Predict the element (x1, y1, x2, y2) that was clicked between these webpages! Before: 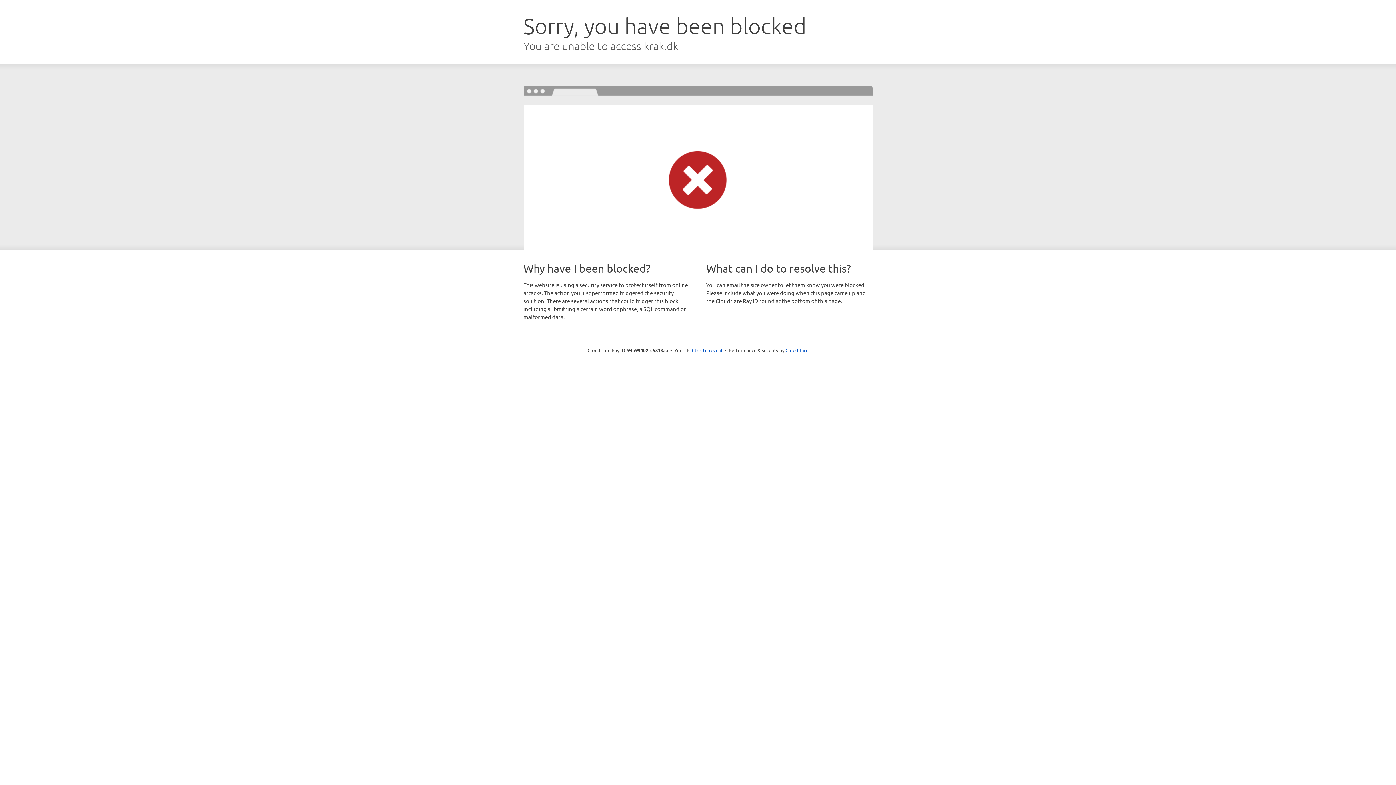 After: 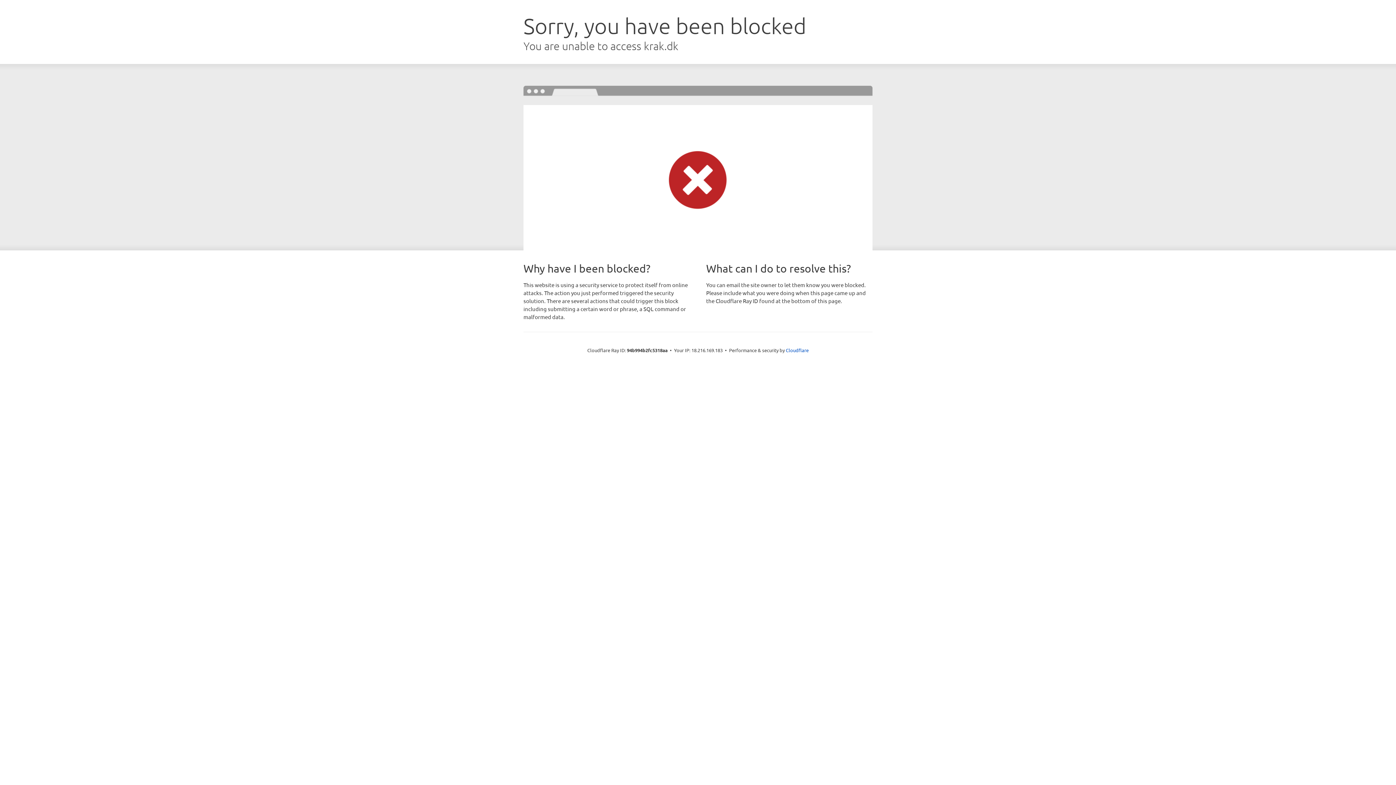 Action: label: Click to reveal bbox: (692, 346, 722, 353)